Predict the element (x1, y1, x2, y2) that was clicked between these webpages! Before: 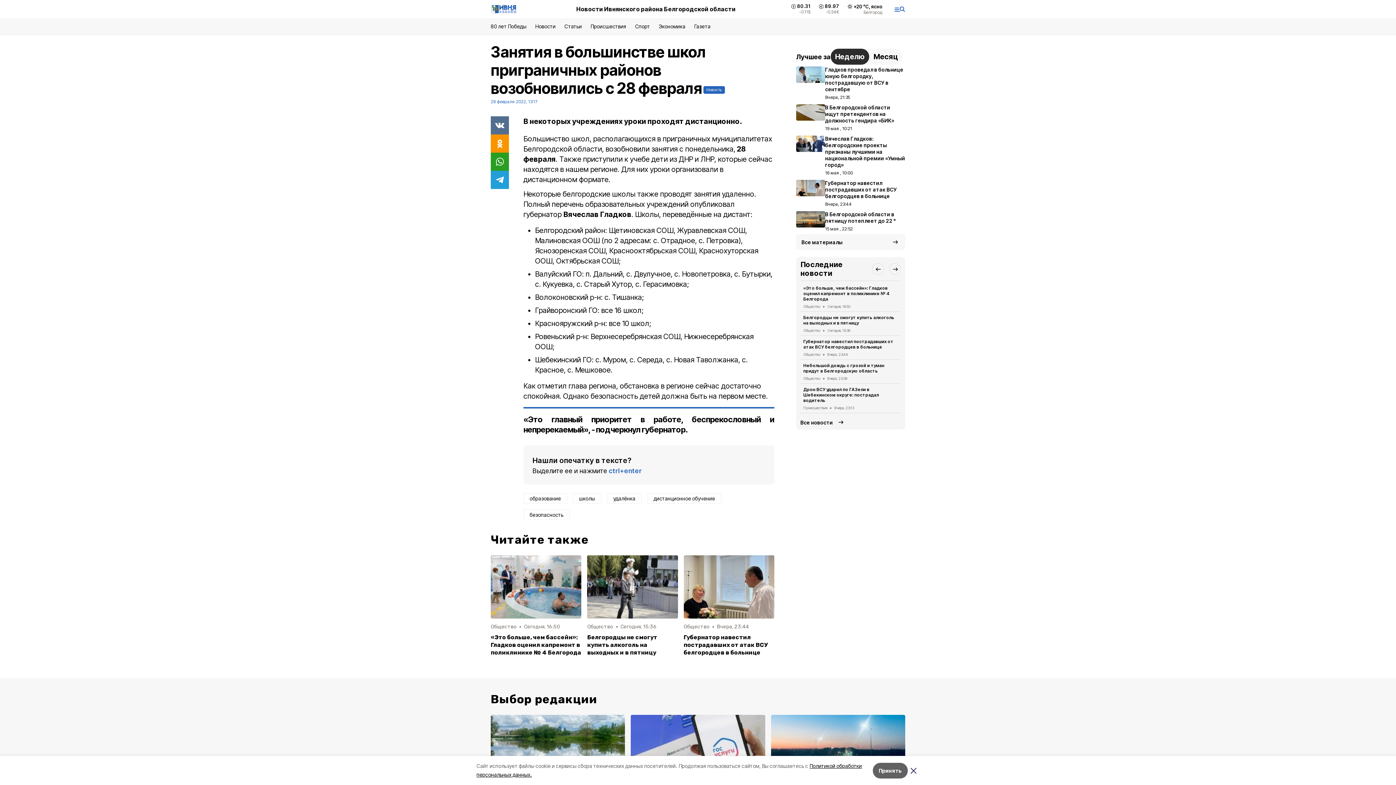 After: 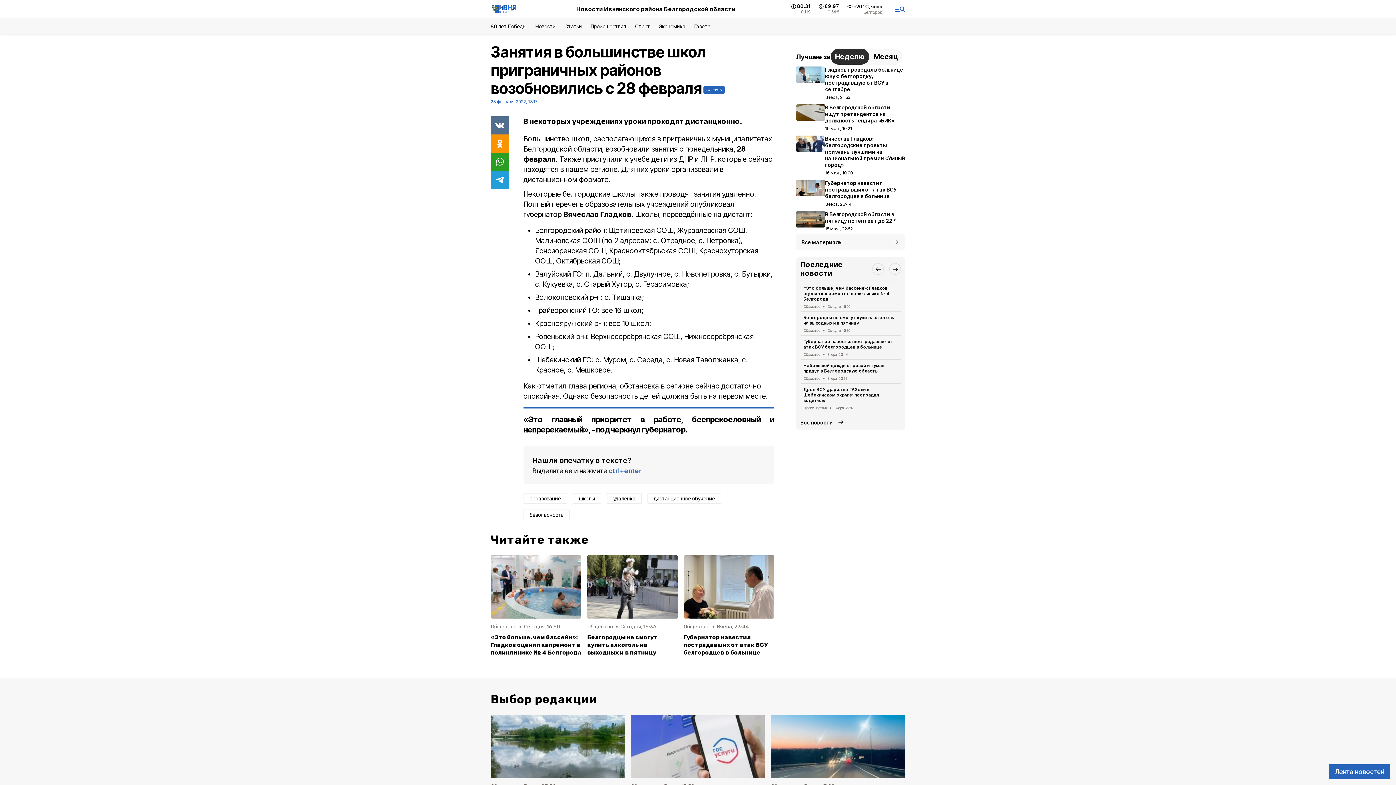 Action: bbox: (908, 764, 919, 776)